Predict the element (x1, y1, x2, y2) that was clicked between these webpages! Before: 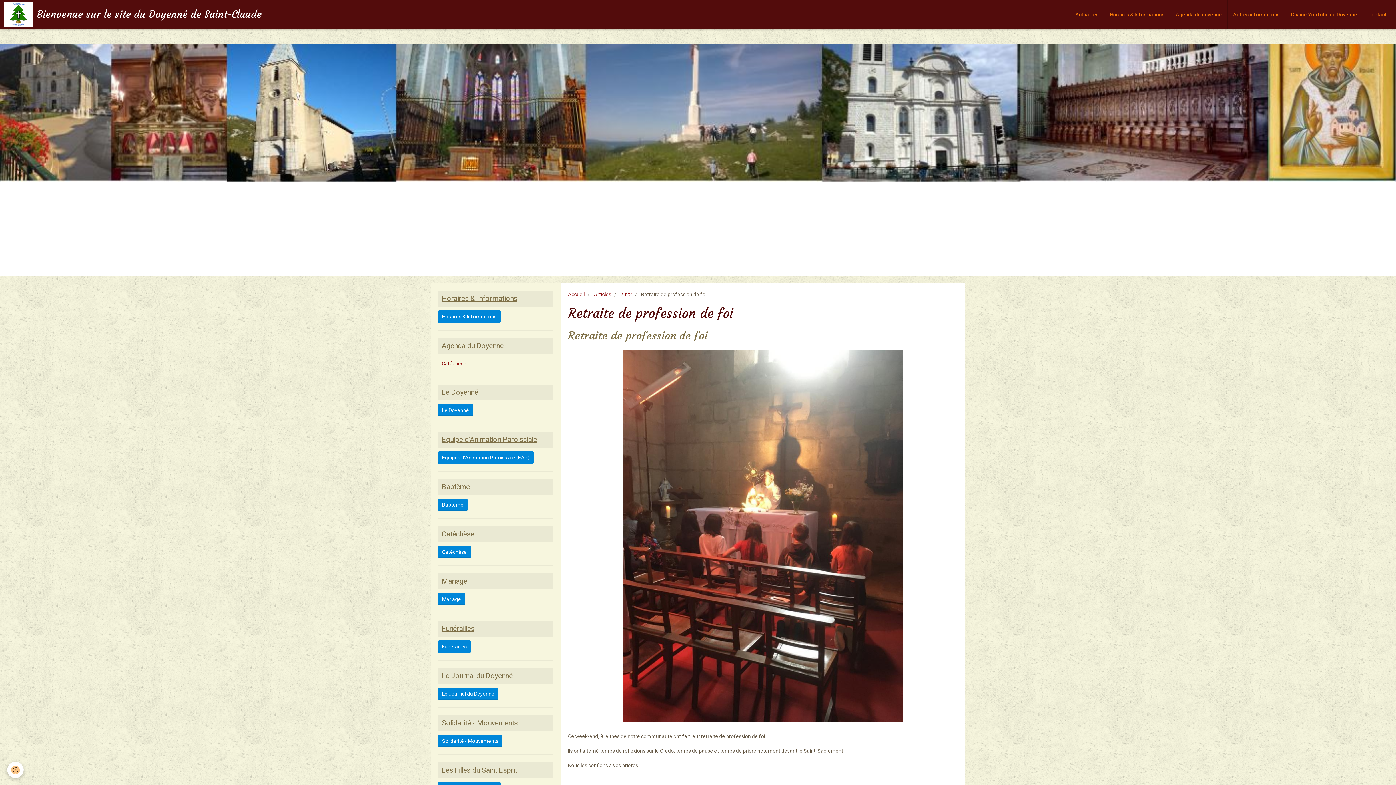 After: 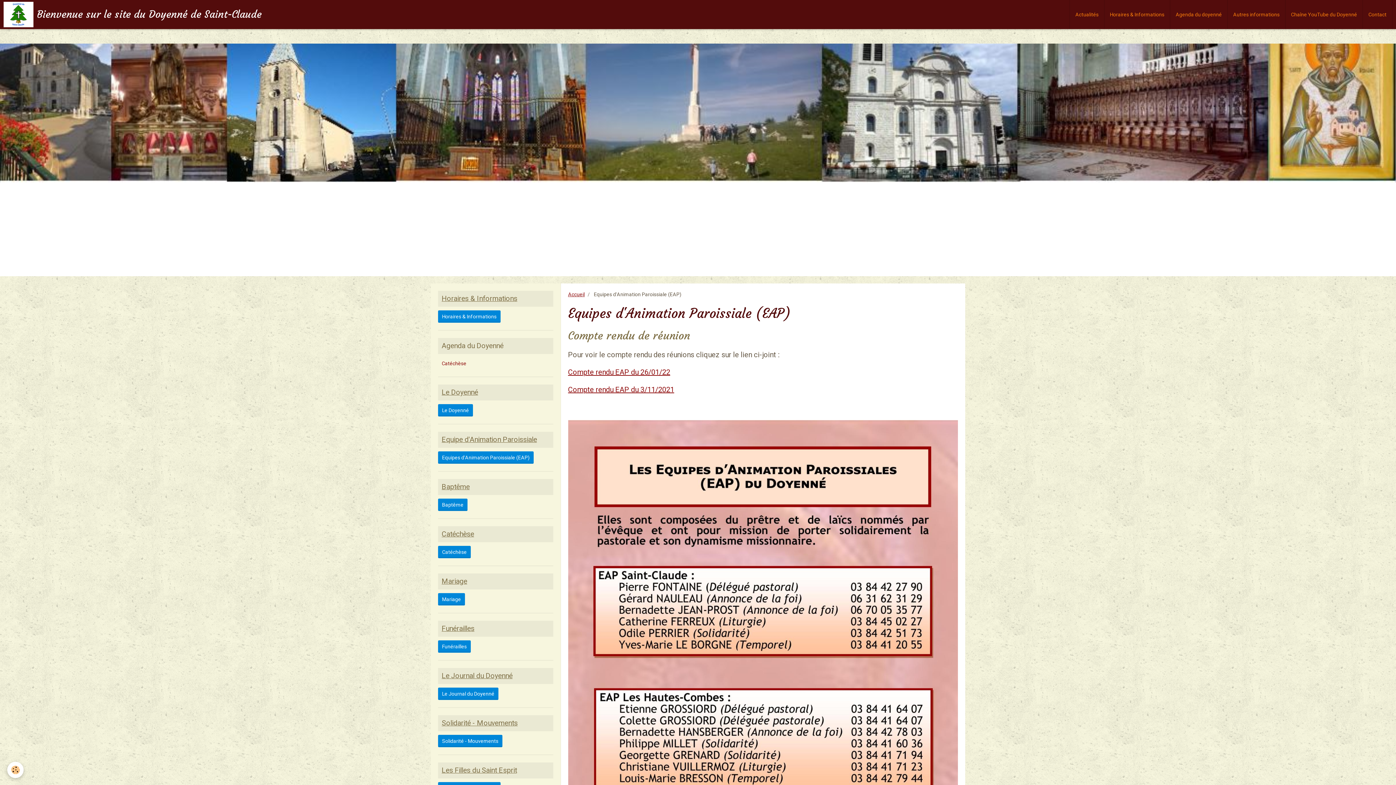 Action: label: Equipes d'Animation Paroissiale (EAP) bbox: (438, 451, 533, 464)